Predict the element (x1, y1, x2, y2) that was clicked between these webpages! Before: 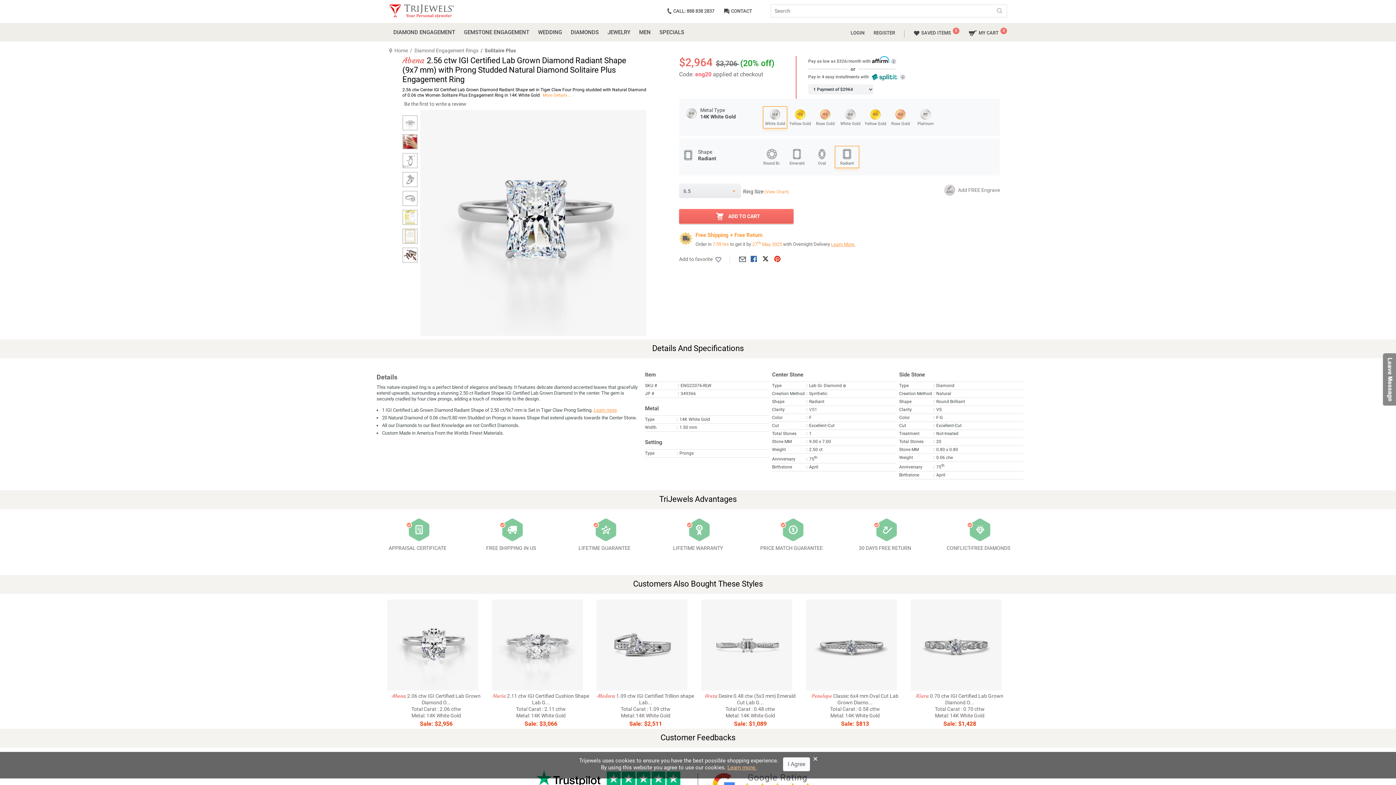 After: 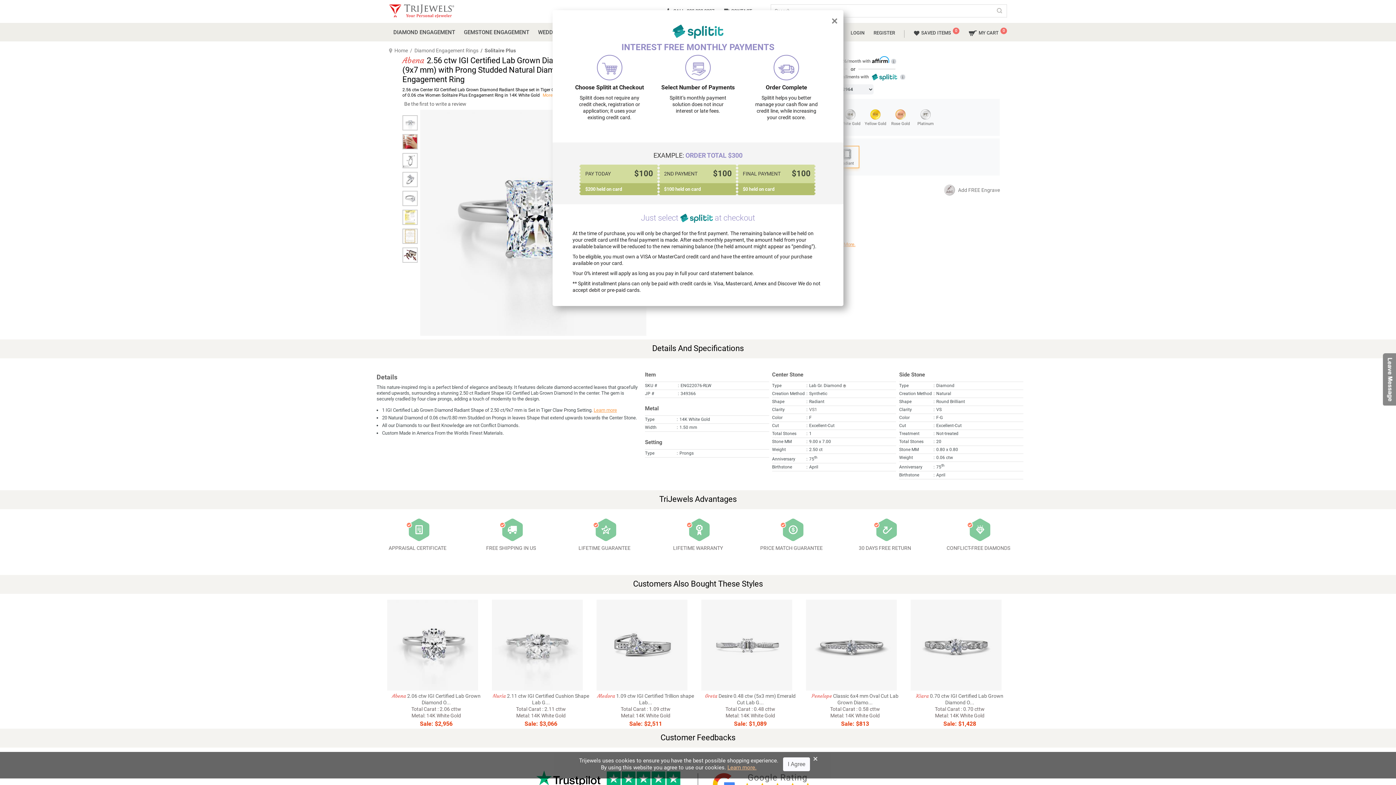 Action: bbox: (900, 74, 905, 79)